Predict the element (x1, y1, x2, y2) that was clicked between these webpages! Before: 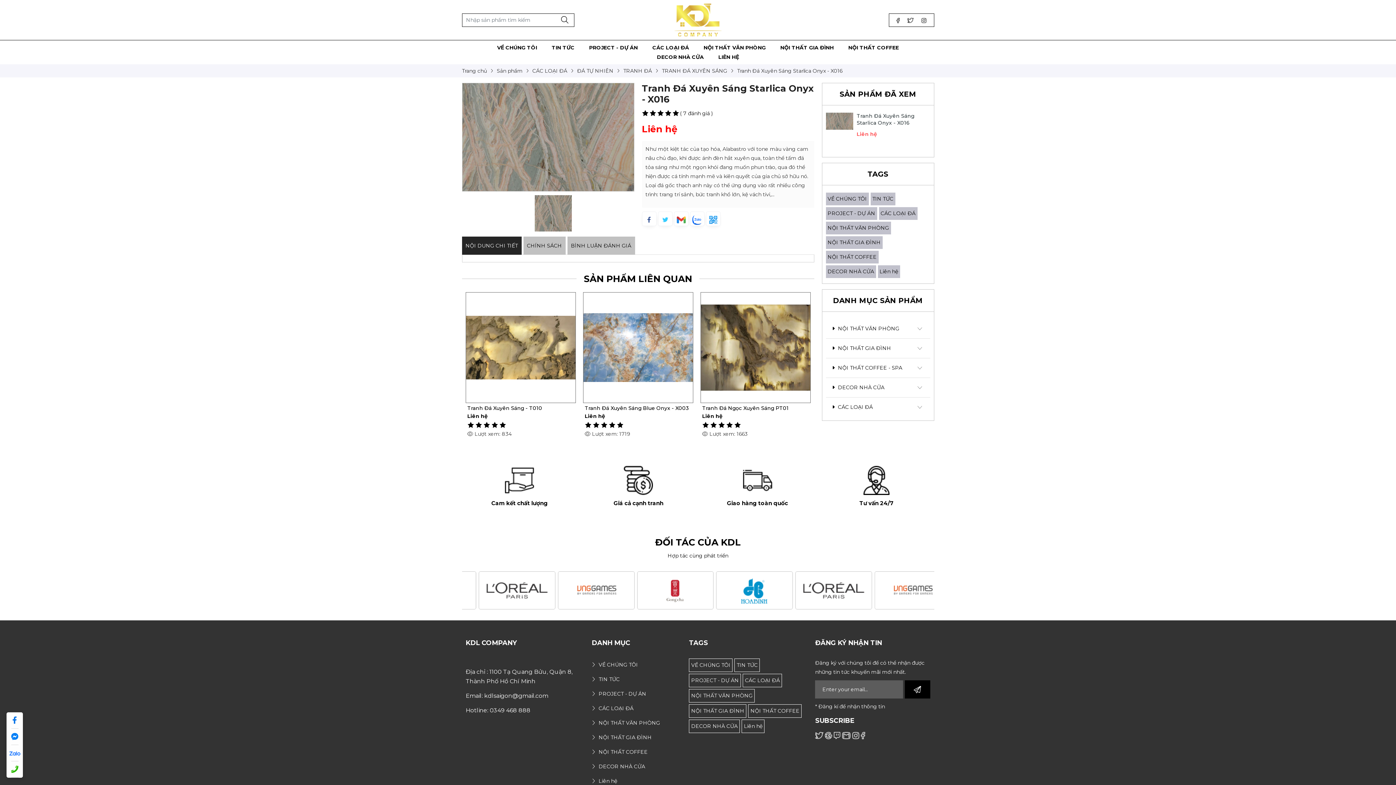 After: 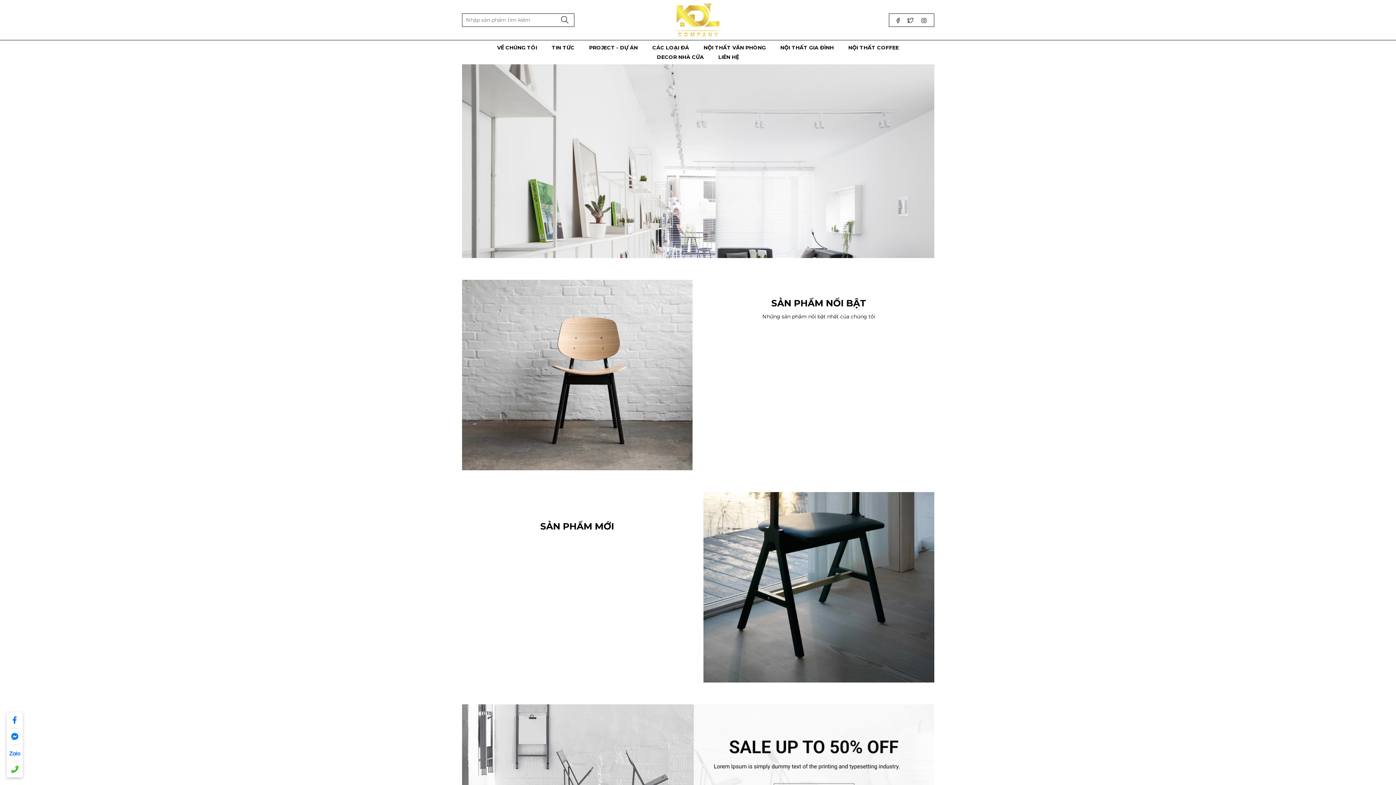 Action: bbox: (887, 575, 956, 605)